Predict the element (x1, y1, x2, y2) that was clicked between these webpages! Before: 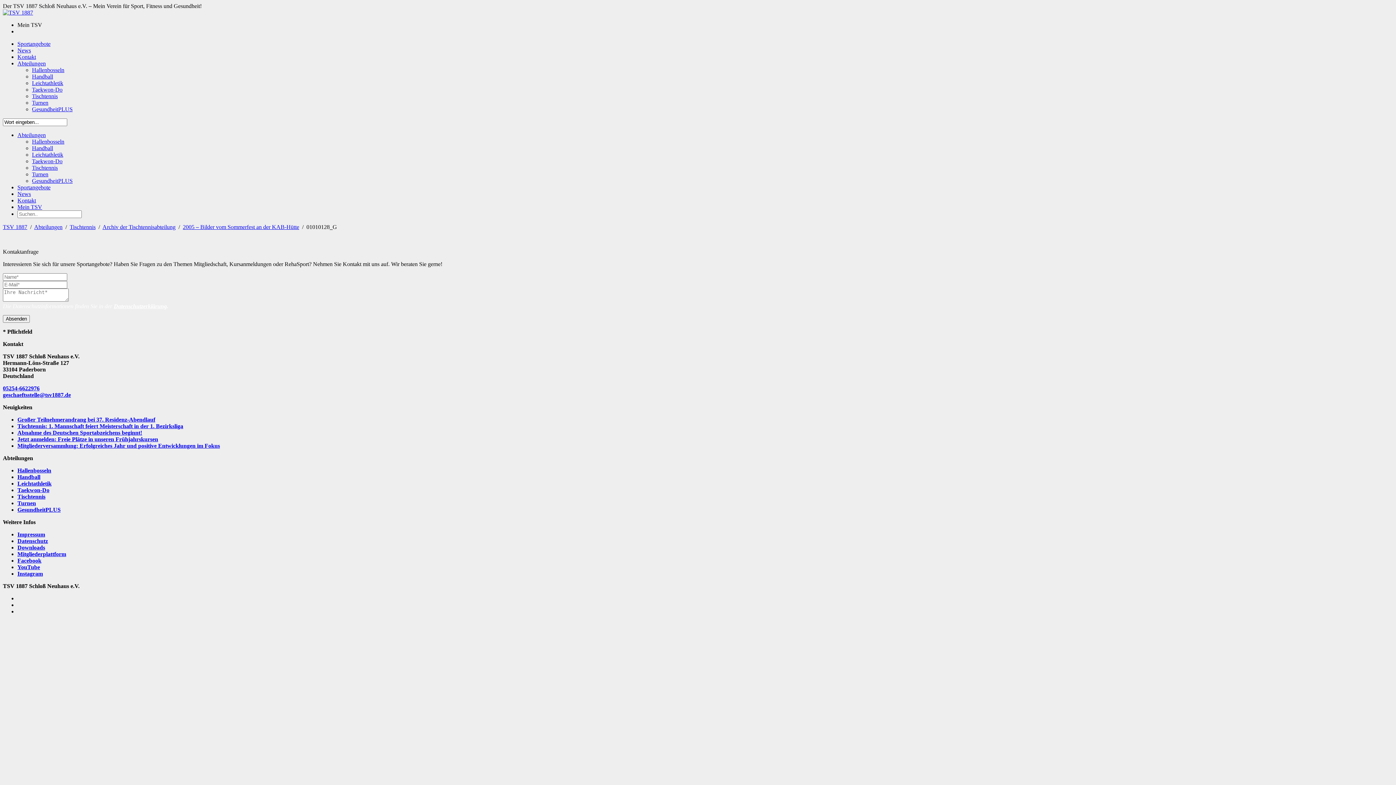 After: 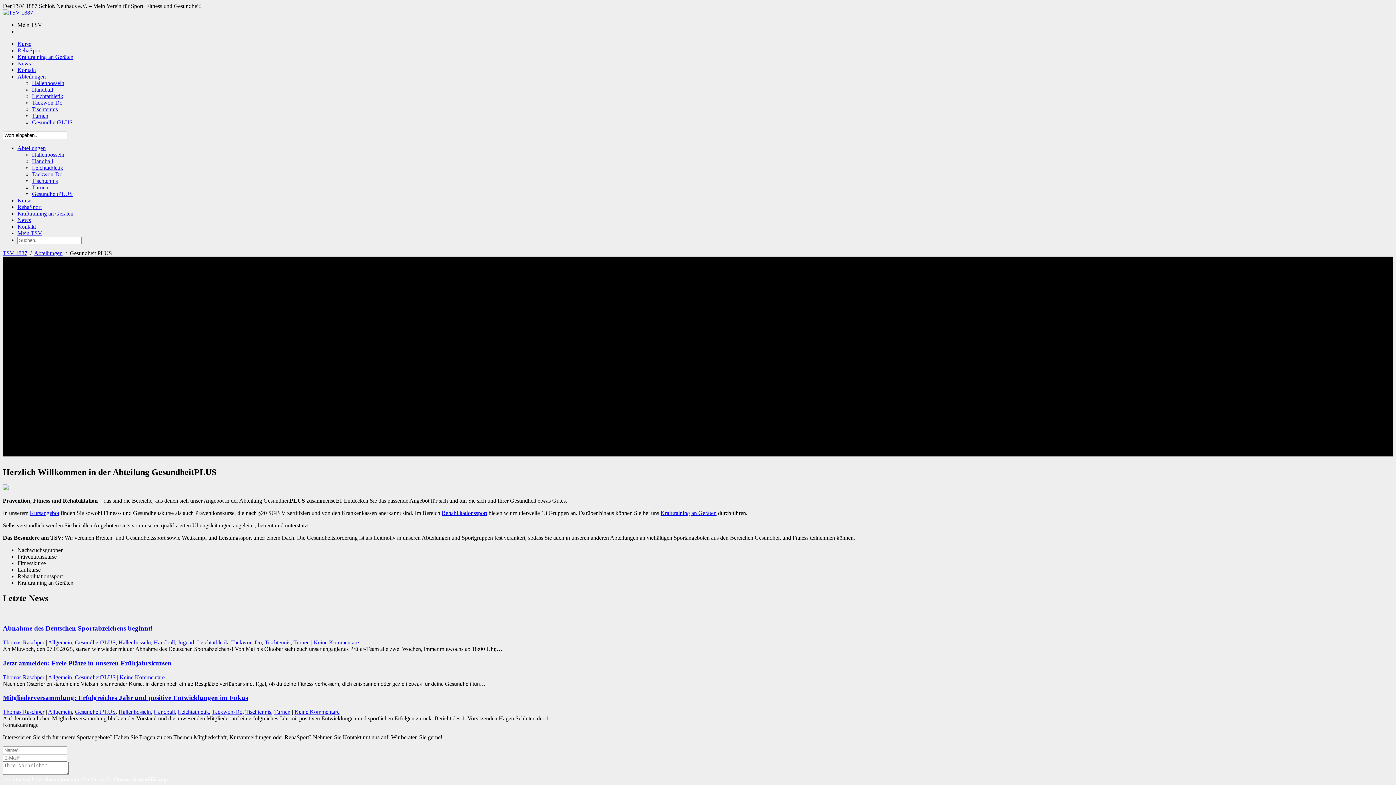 Action: label: GesundheitPLUS bbox: (17, 506, 60, 513)